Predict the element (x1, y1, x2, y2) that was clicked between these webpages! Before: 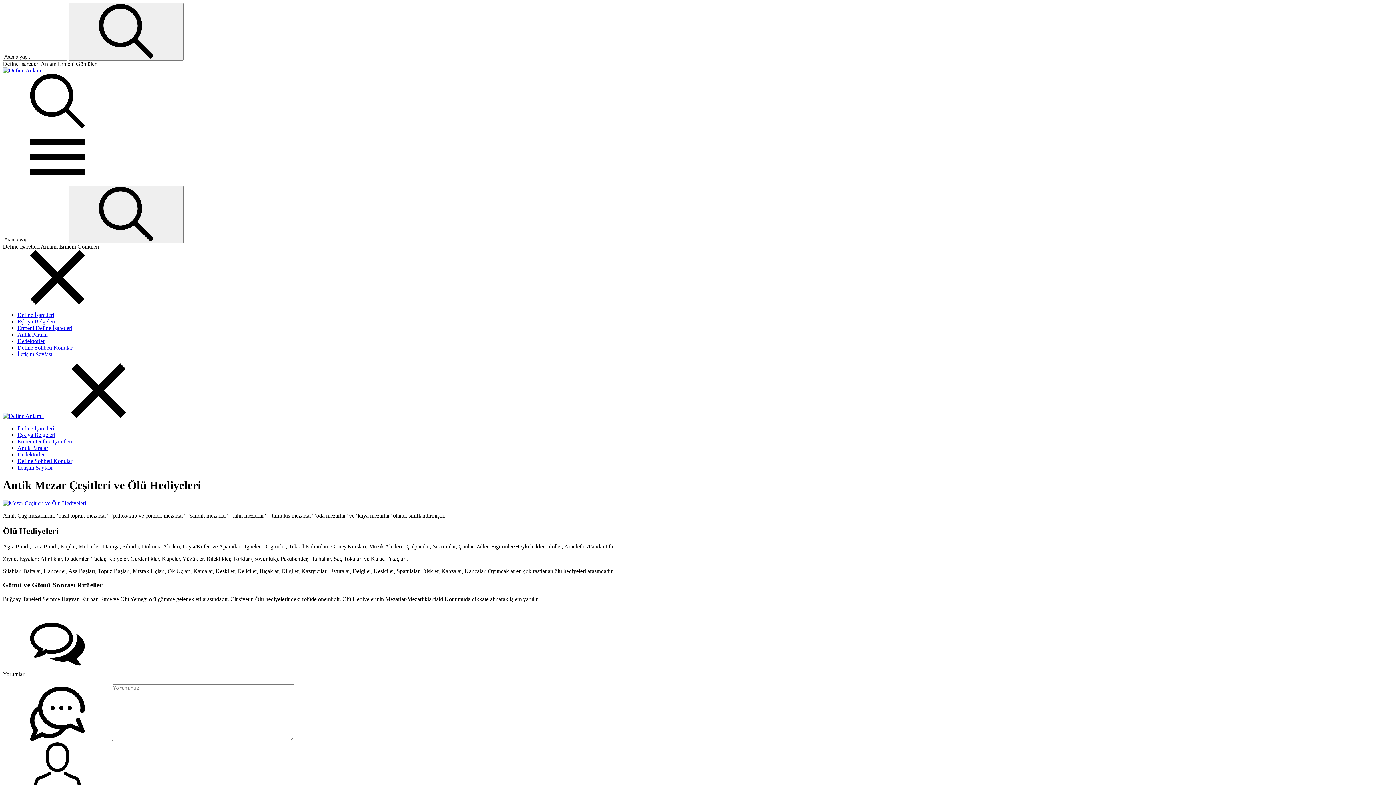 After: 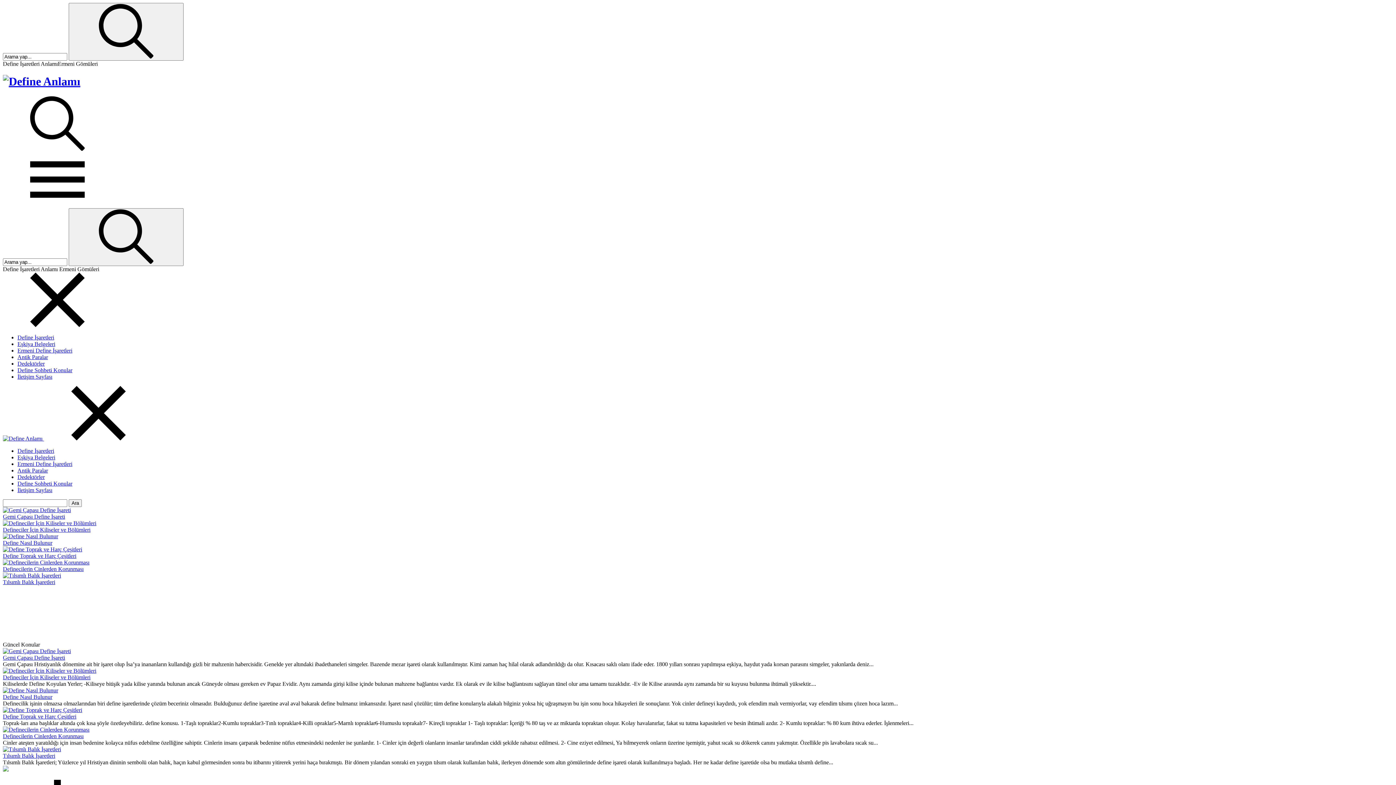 Action: bbox: (2, 67, 42, 73)